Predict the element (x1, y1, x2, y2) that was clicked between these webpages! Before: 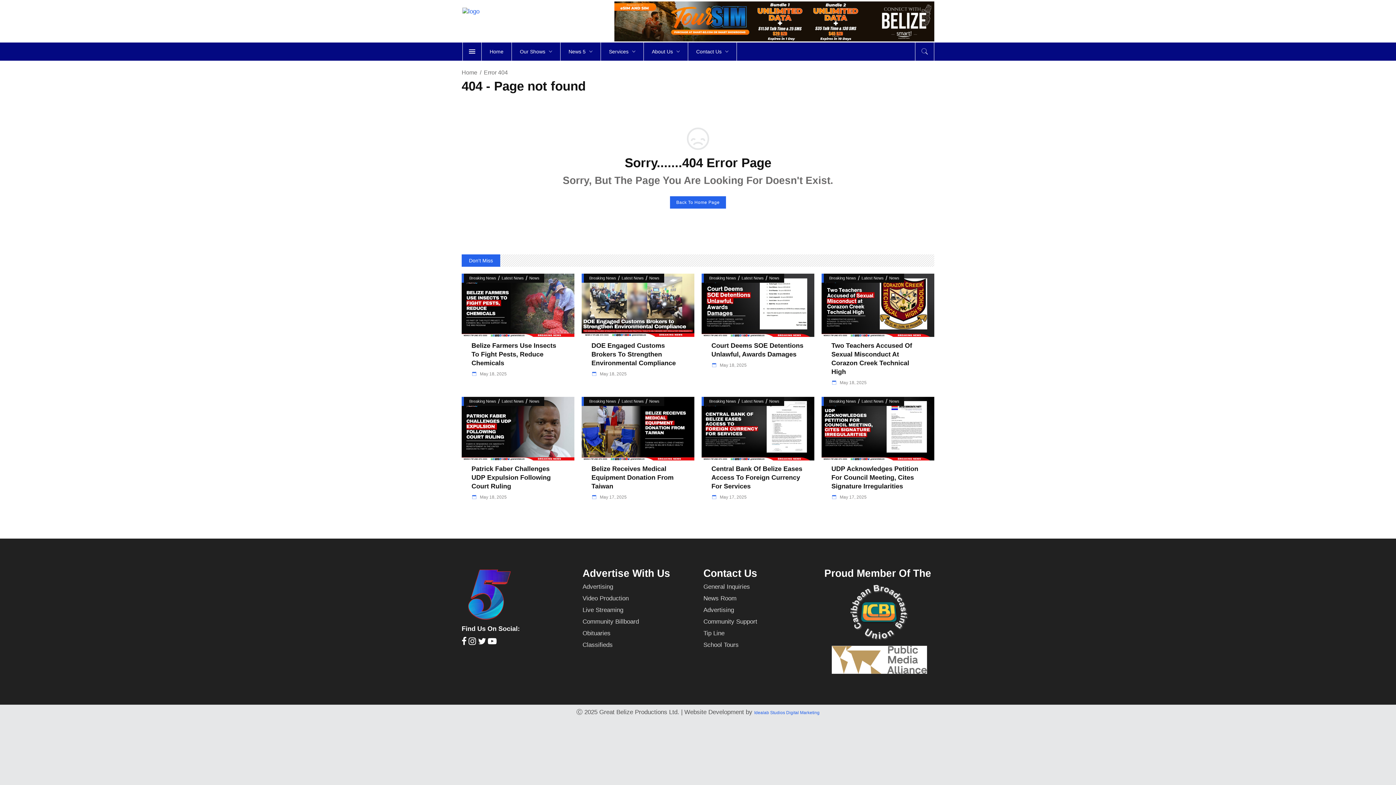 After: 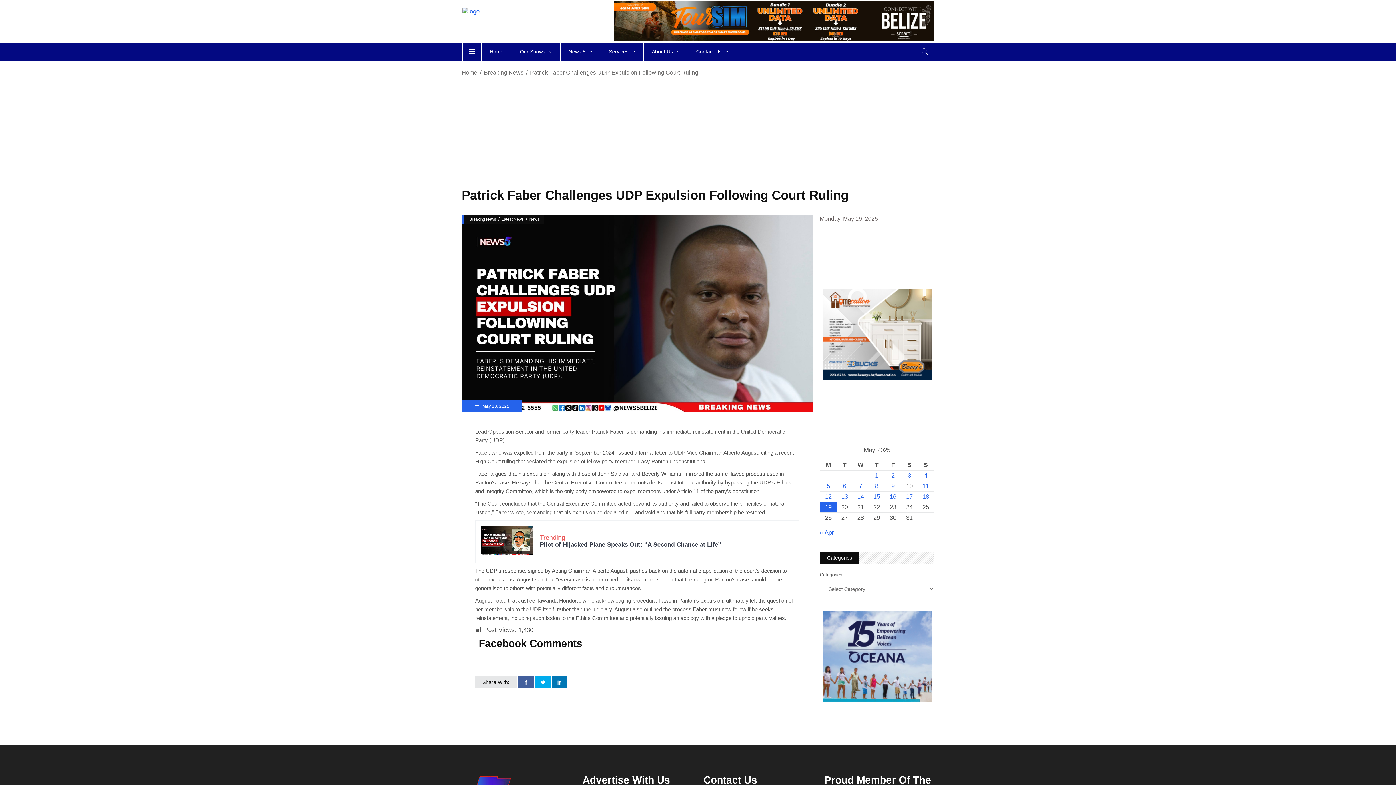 Action: bbox: (461, 397, 574, 460)